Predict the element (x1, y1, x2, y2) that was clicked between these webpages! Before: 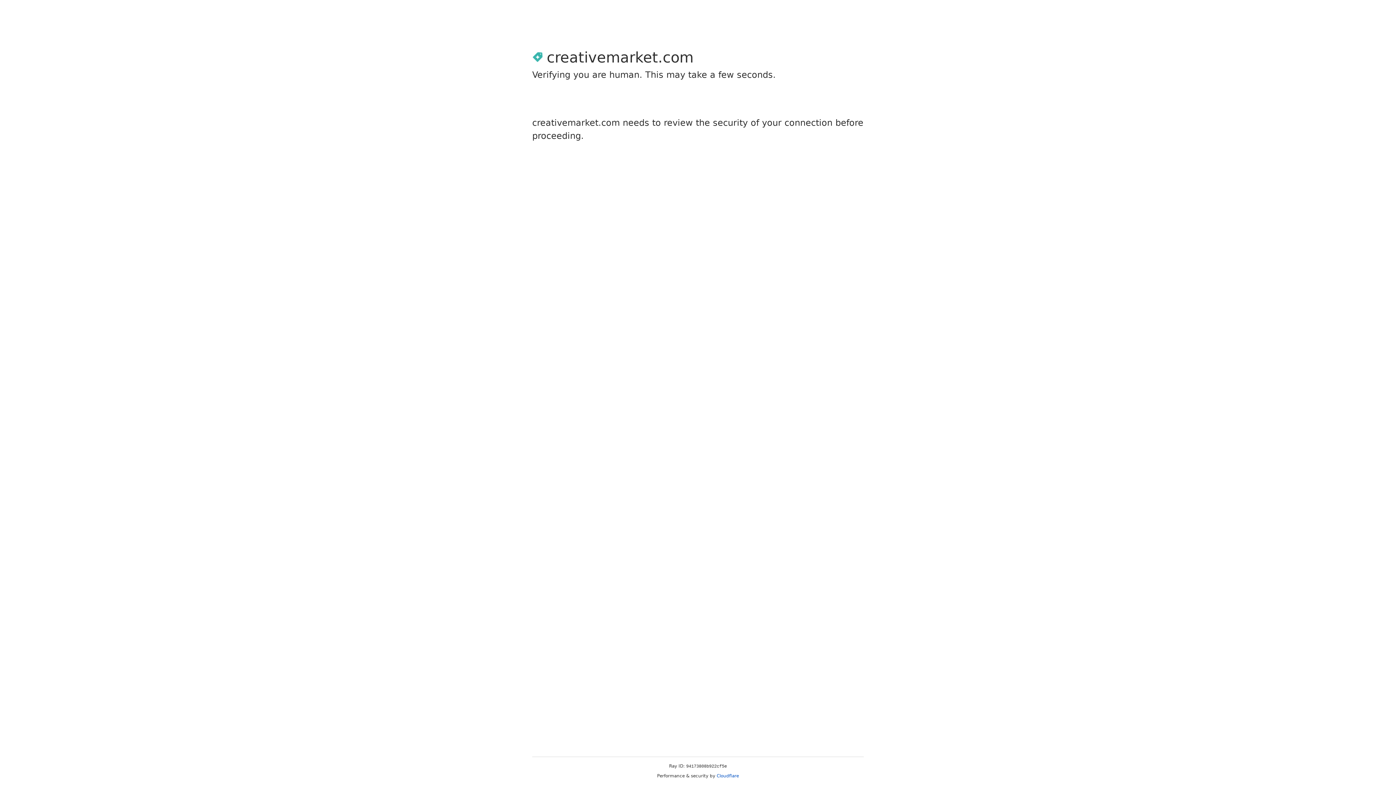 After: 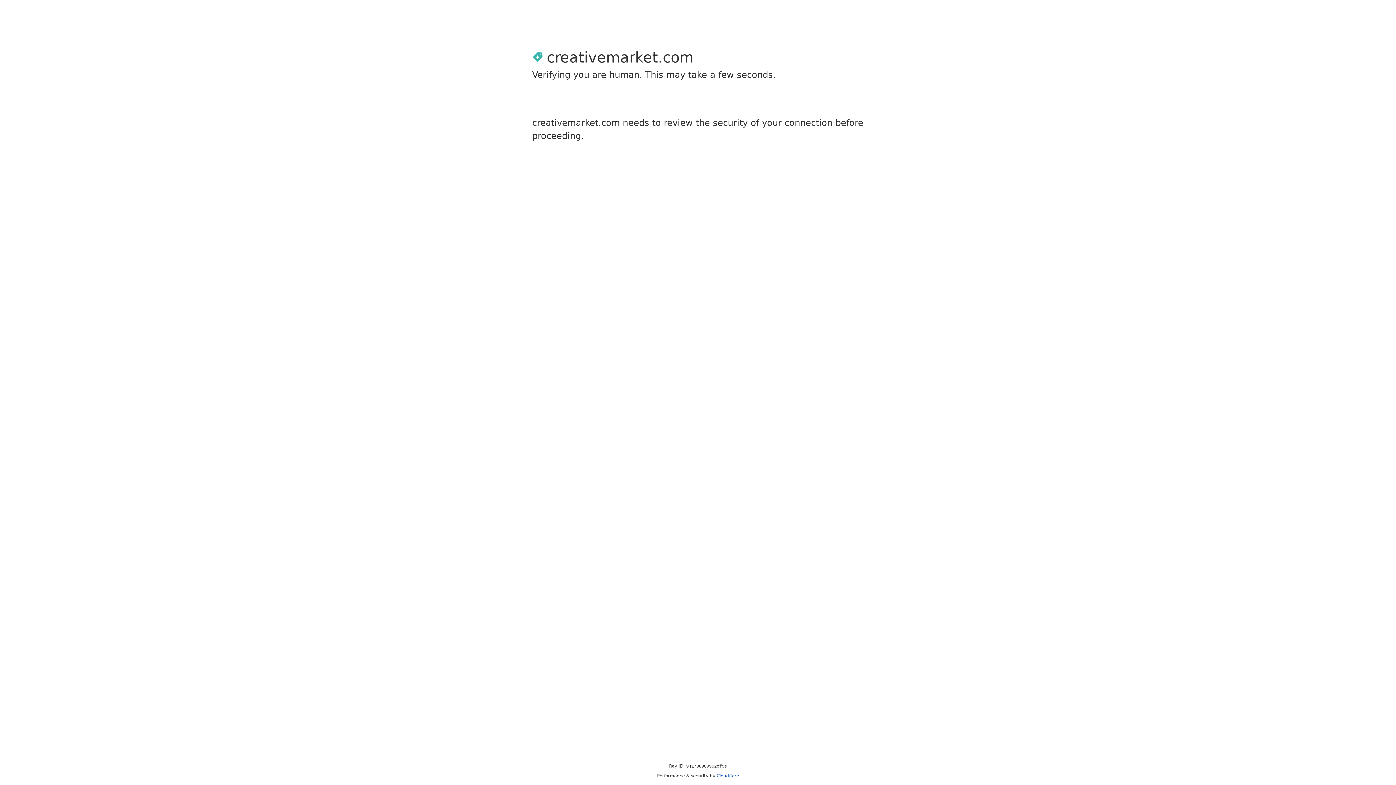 Action: bbox: (716, 773, 739, 778) label: Cloudflare